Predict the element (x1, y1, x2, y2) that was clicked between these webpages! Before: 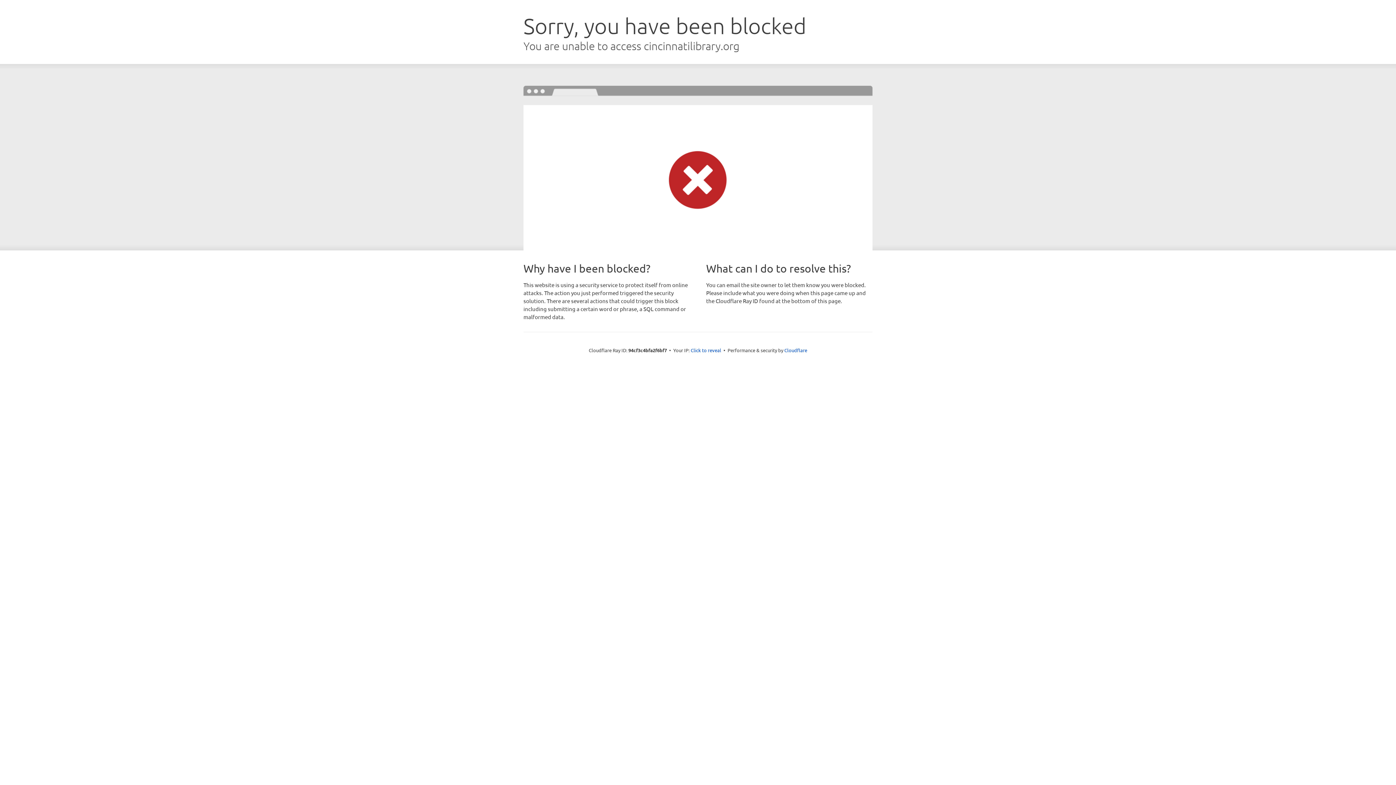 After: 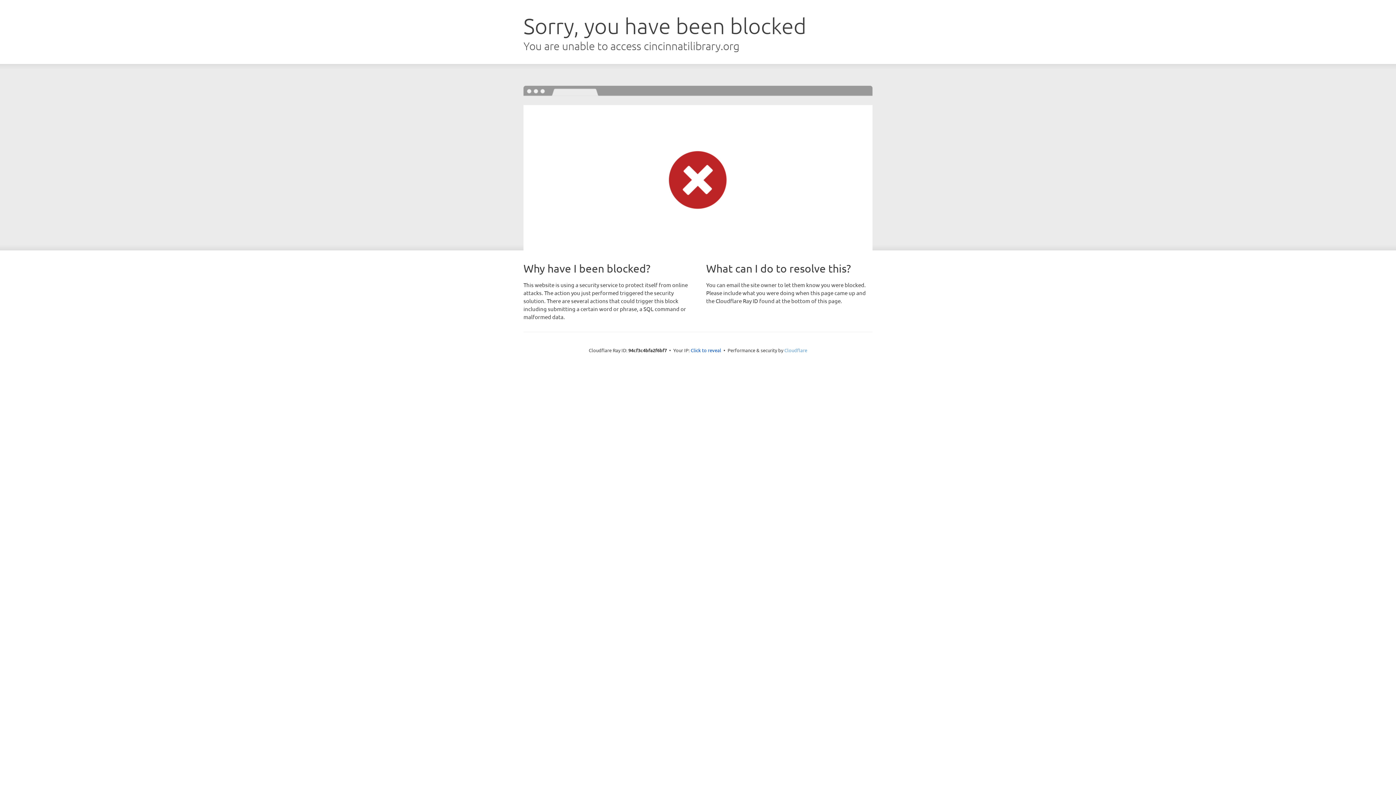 Action: label: Cloudflare bbox: (784, 347, 807, 353)